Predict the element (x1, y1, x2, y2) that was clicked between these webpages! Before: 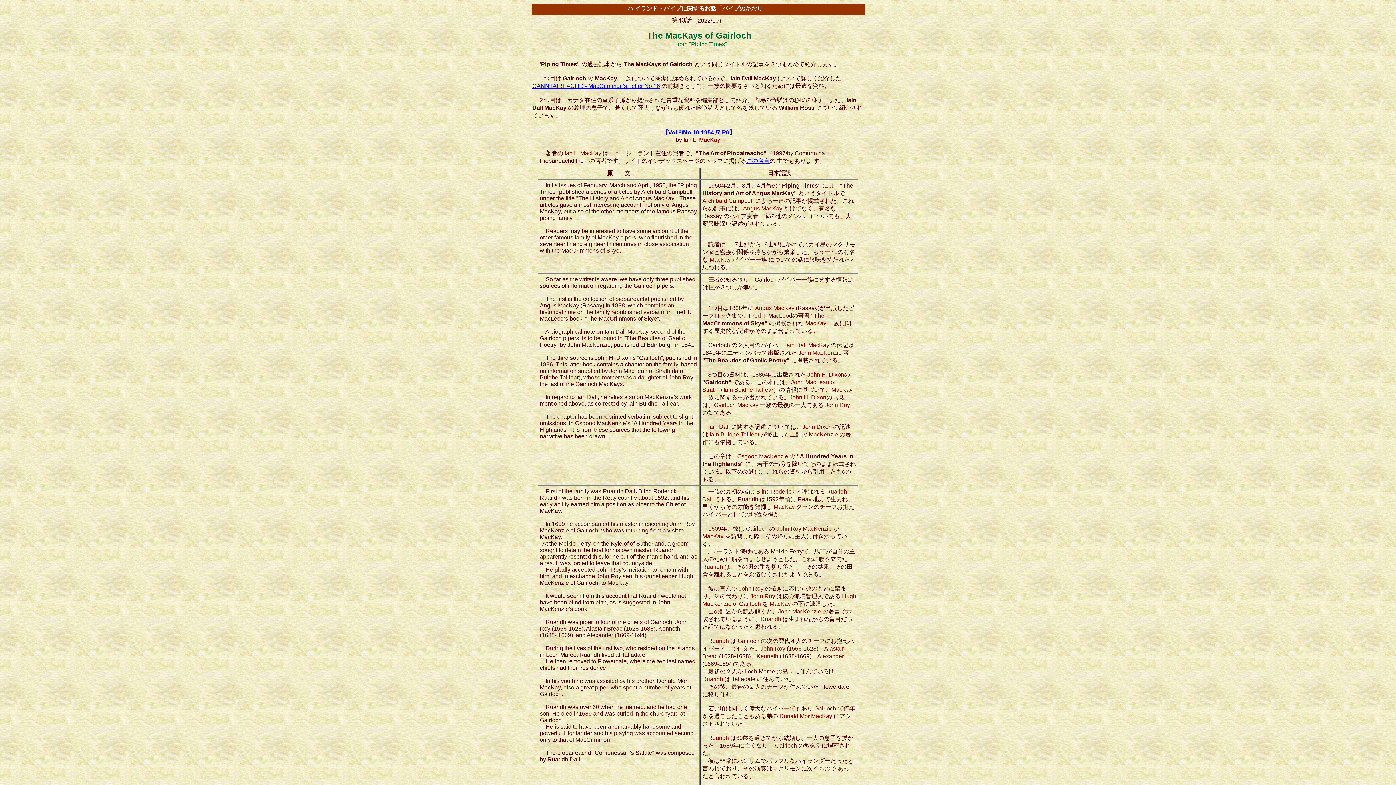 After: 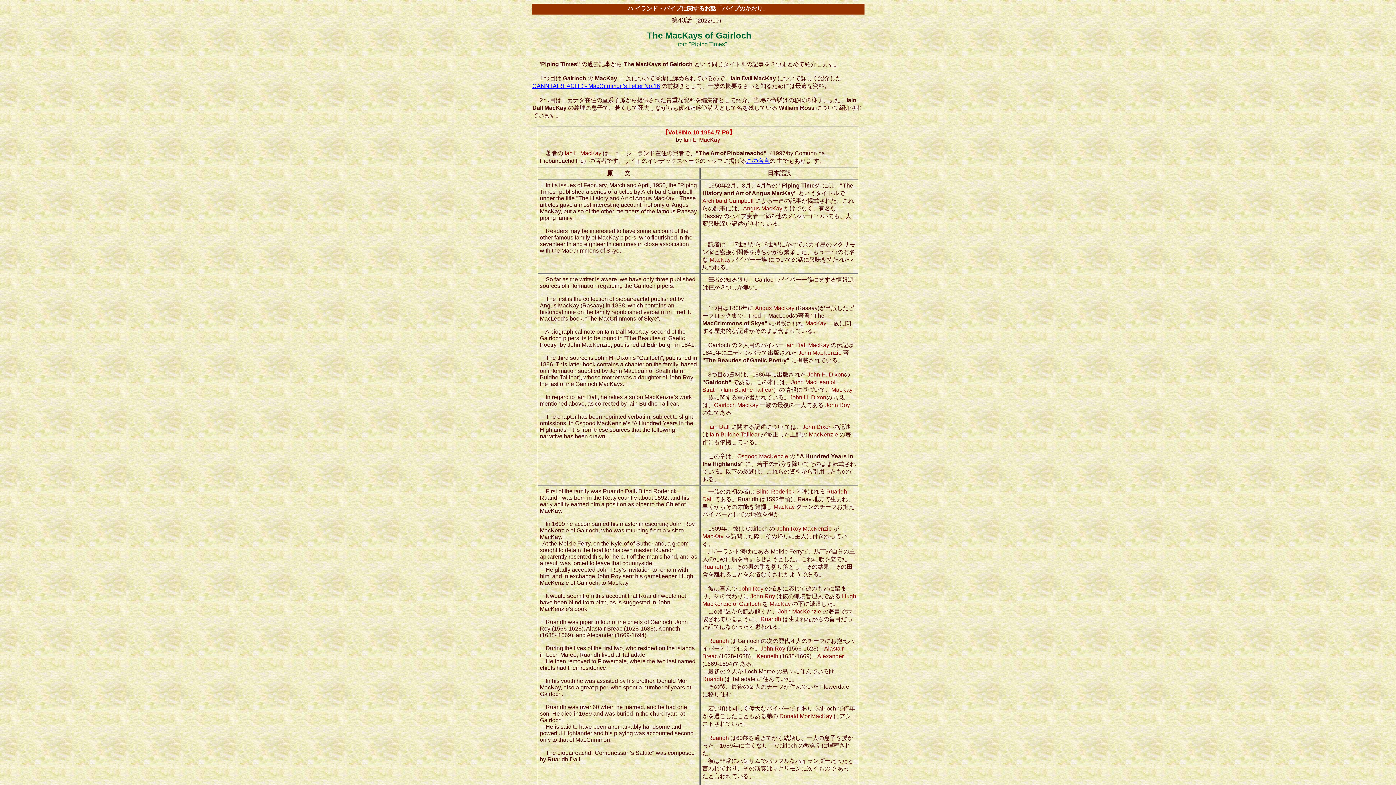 Action: bbox: (662, 129, 735, 135) label: 【Vol.6/No.10-1954 /7-P6】